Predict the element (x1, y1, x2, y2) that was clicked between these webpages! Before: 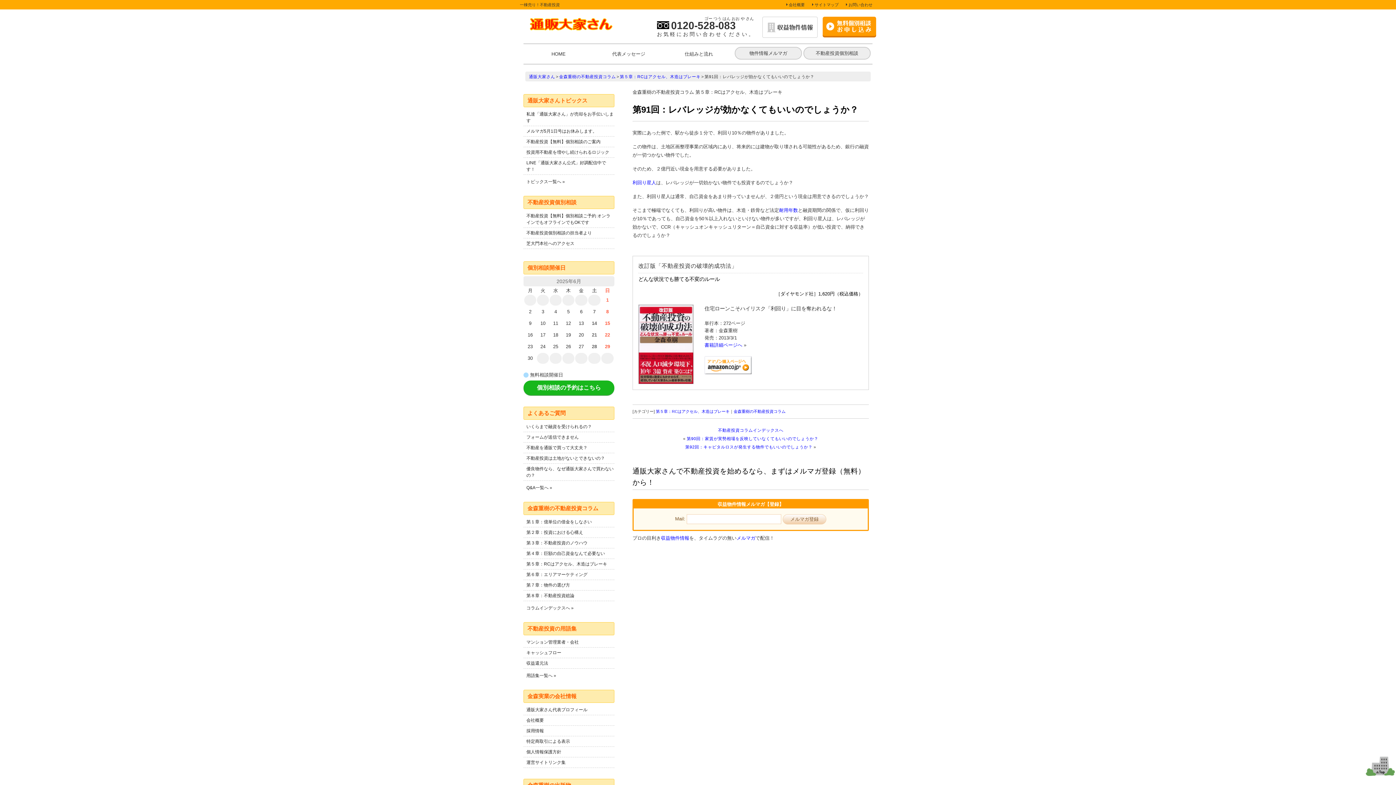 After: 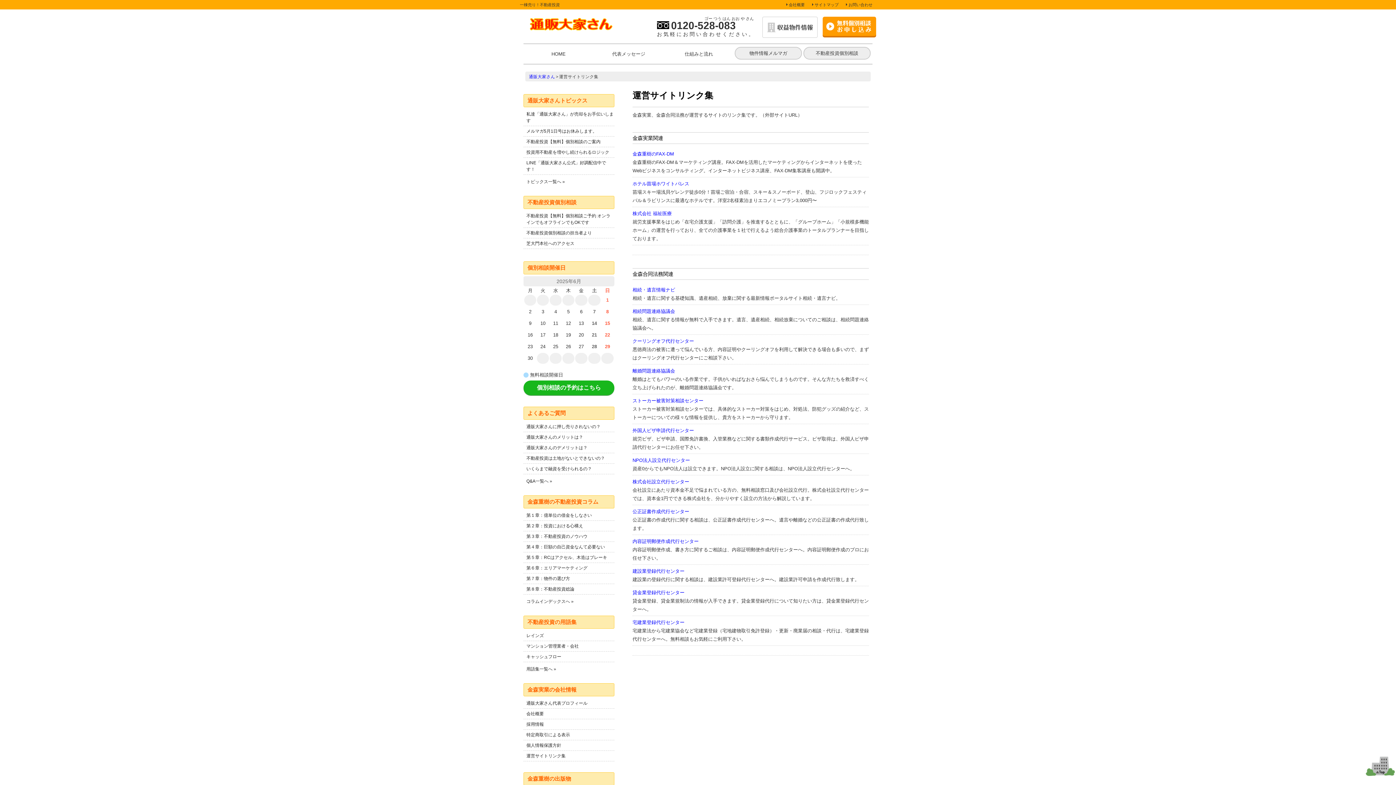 Action: label: 運営サイトリンク集 bbox: (526, 759, 614, 766)